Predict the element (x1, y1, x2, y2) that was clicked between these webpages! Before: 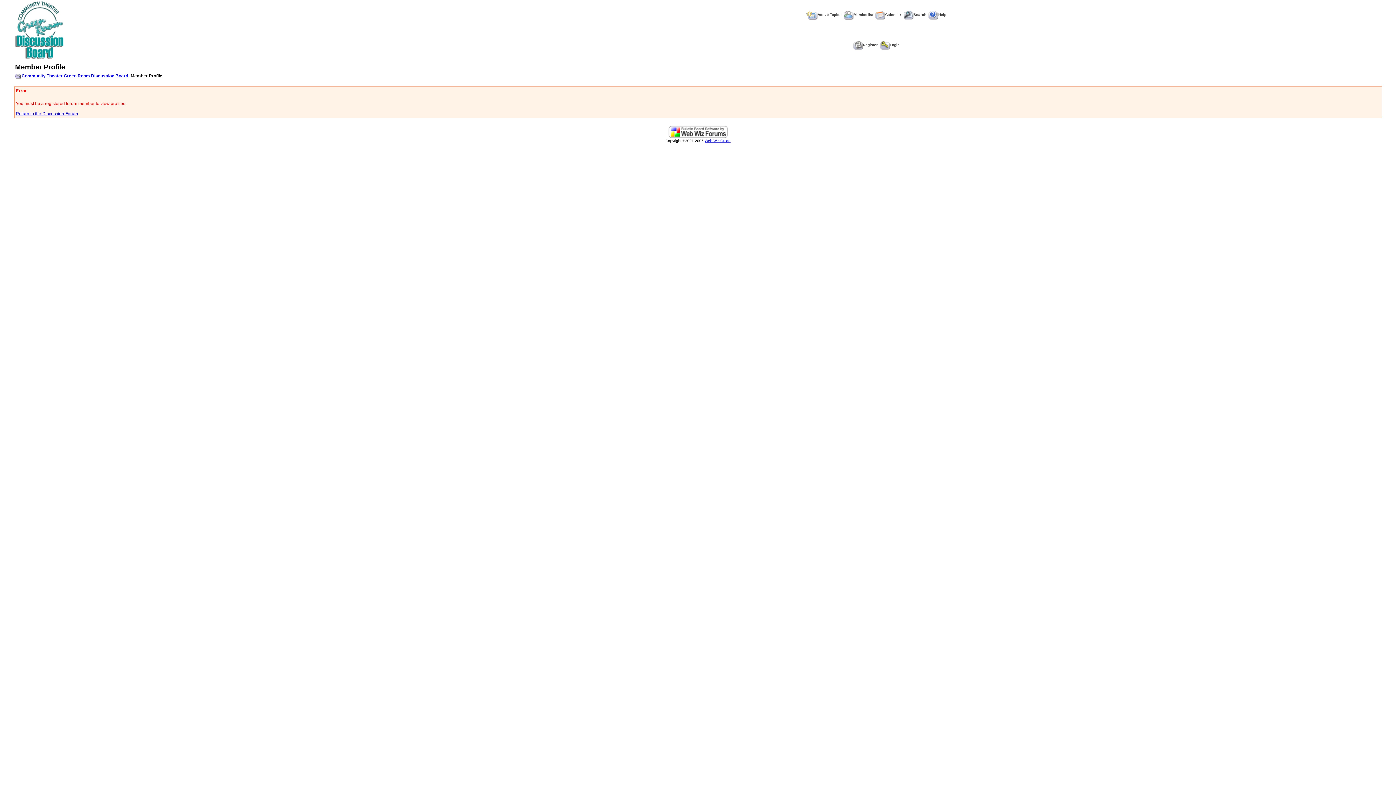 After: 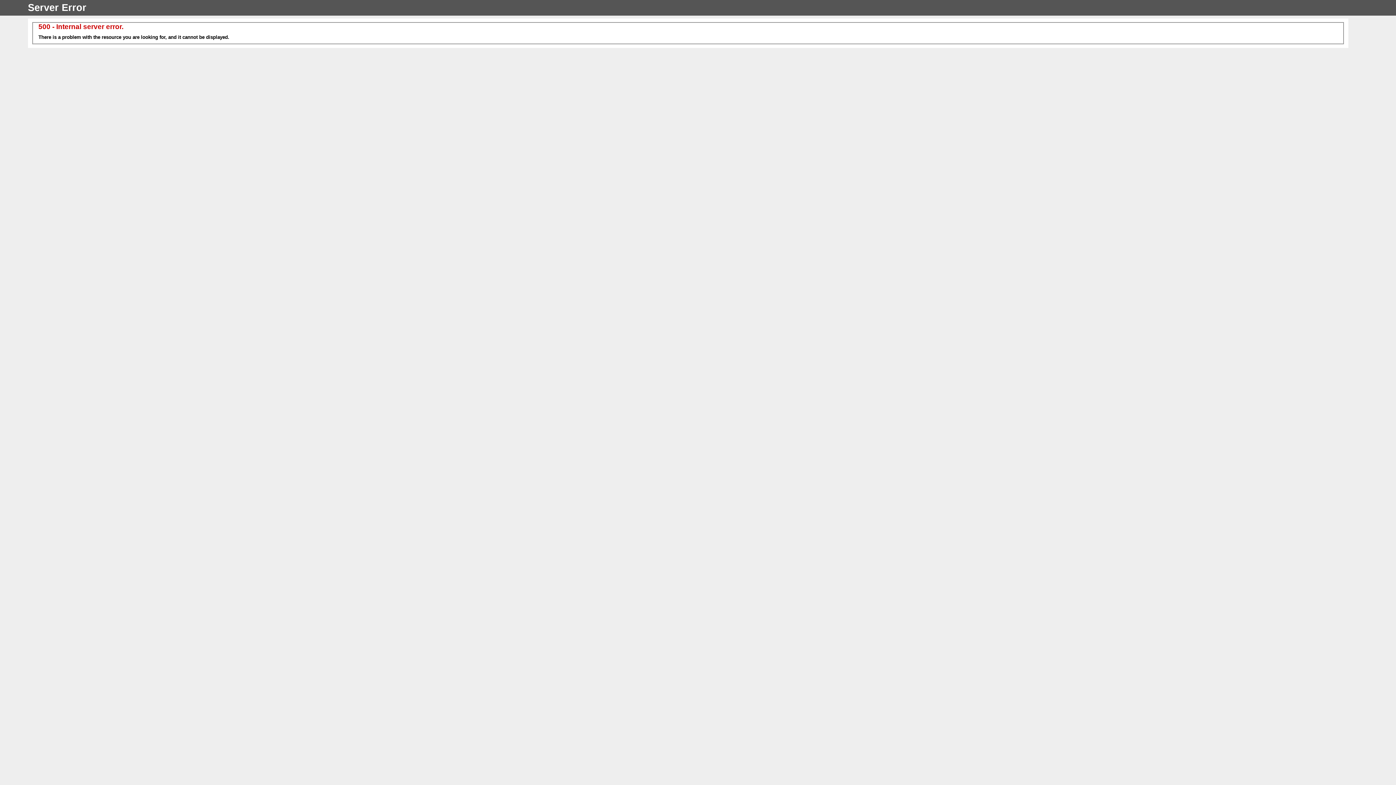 Action: bbox: (15, 55, 63, 60)